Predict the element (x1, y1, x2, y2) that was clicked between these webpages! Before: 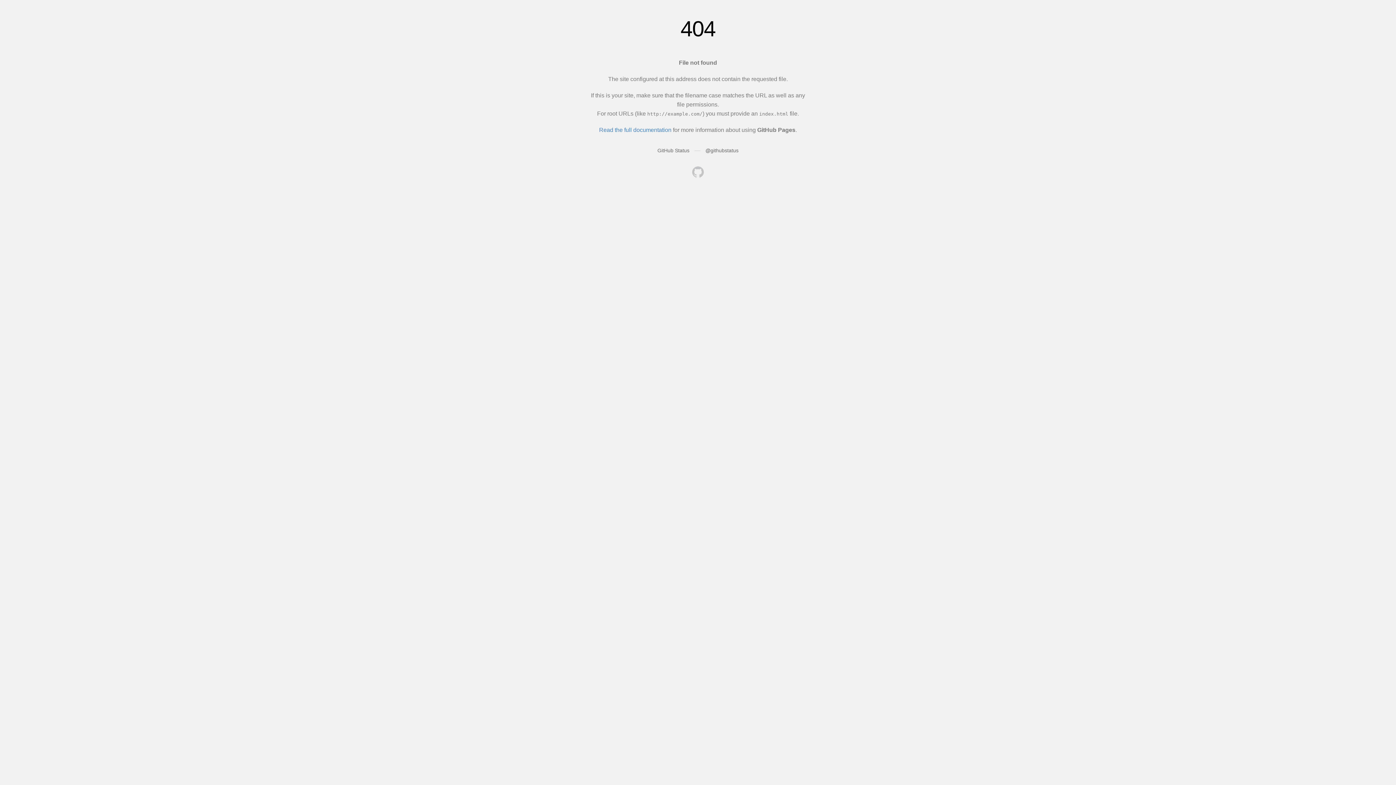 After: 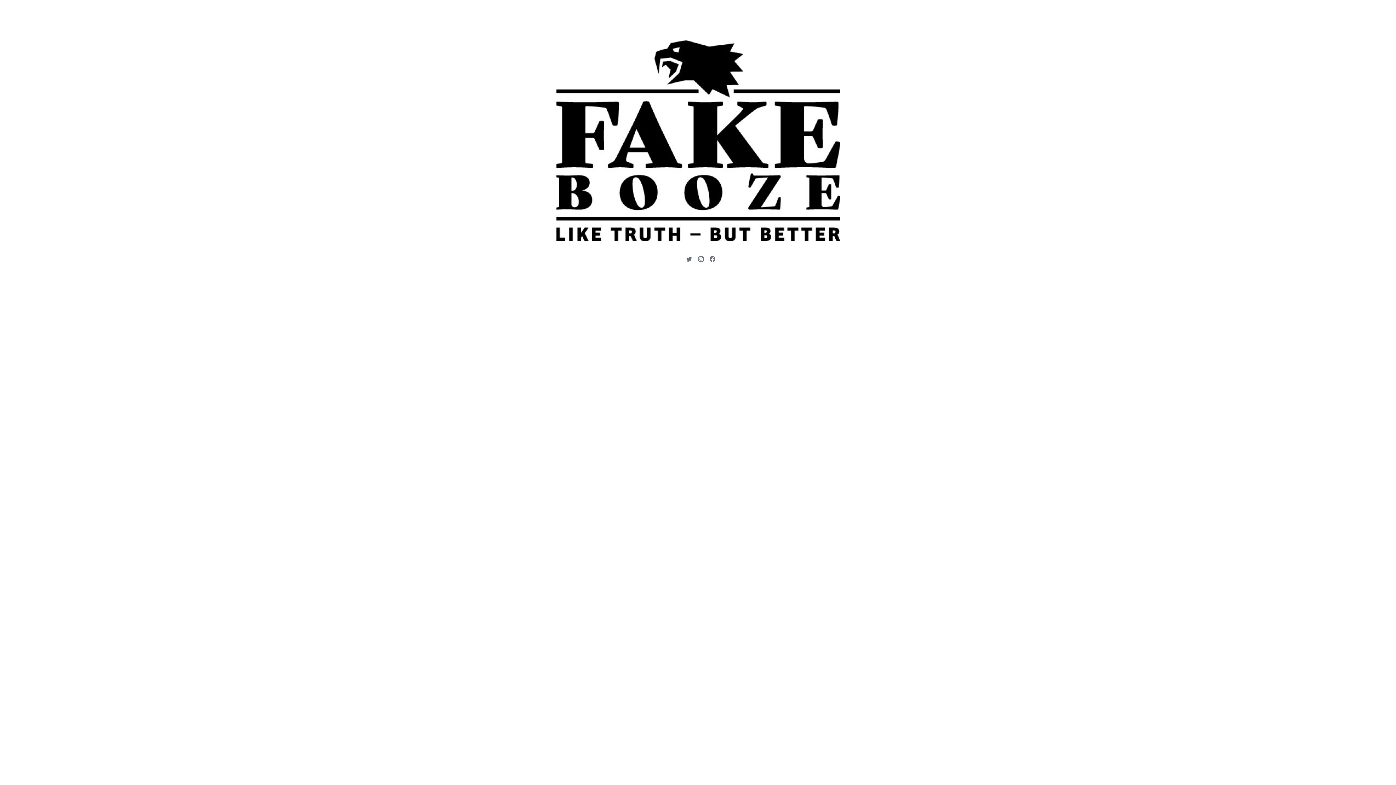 Action: bbox: (692, 166, 704, 179)